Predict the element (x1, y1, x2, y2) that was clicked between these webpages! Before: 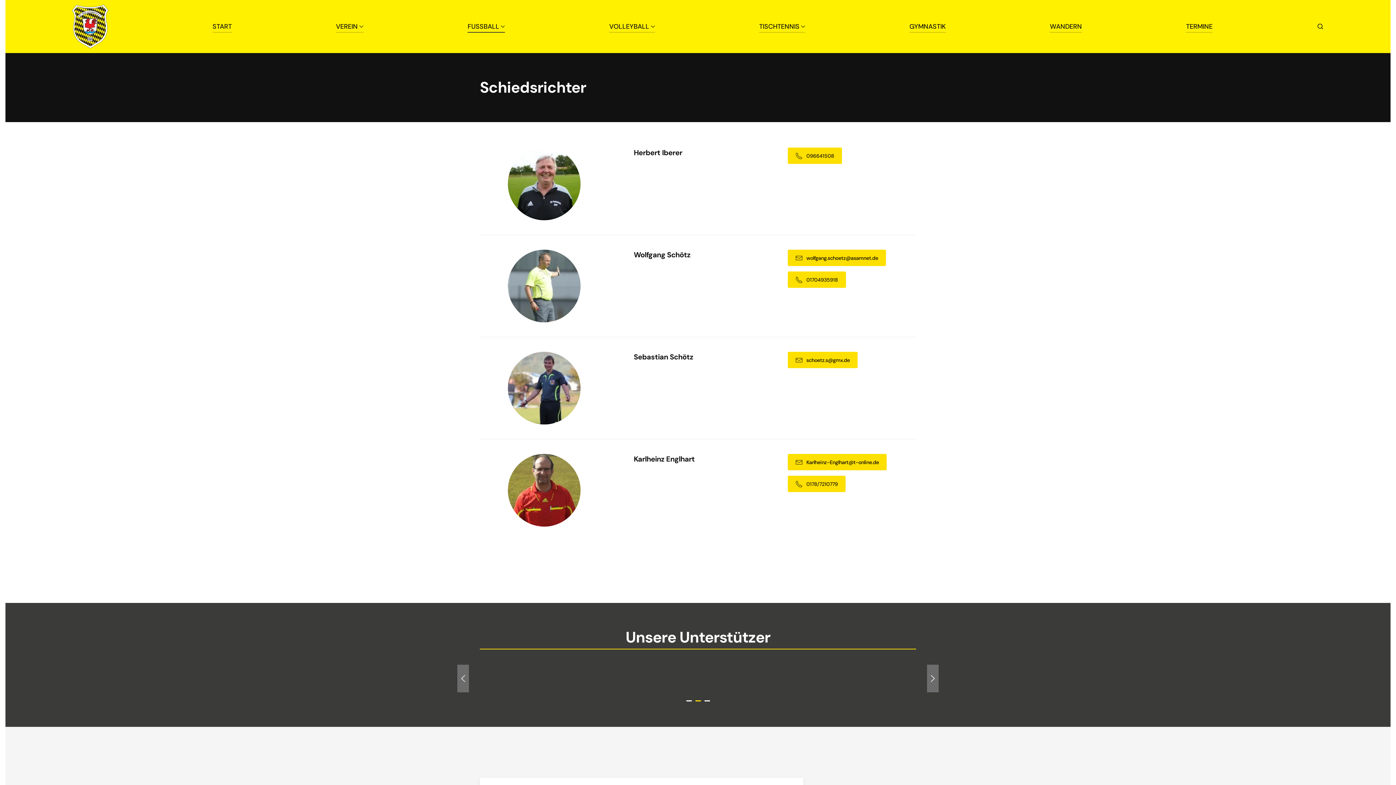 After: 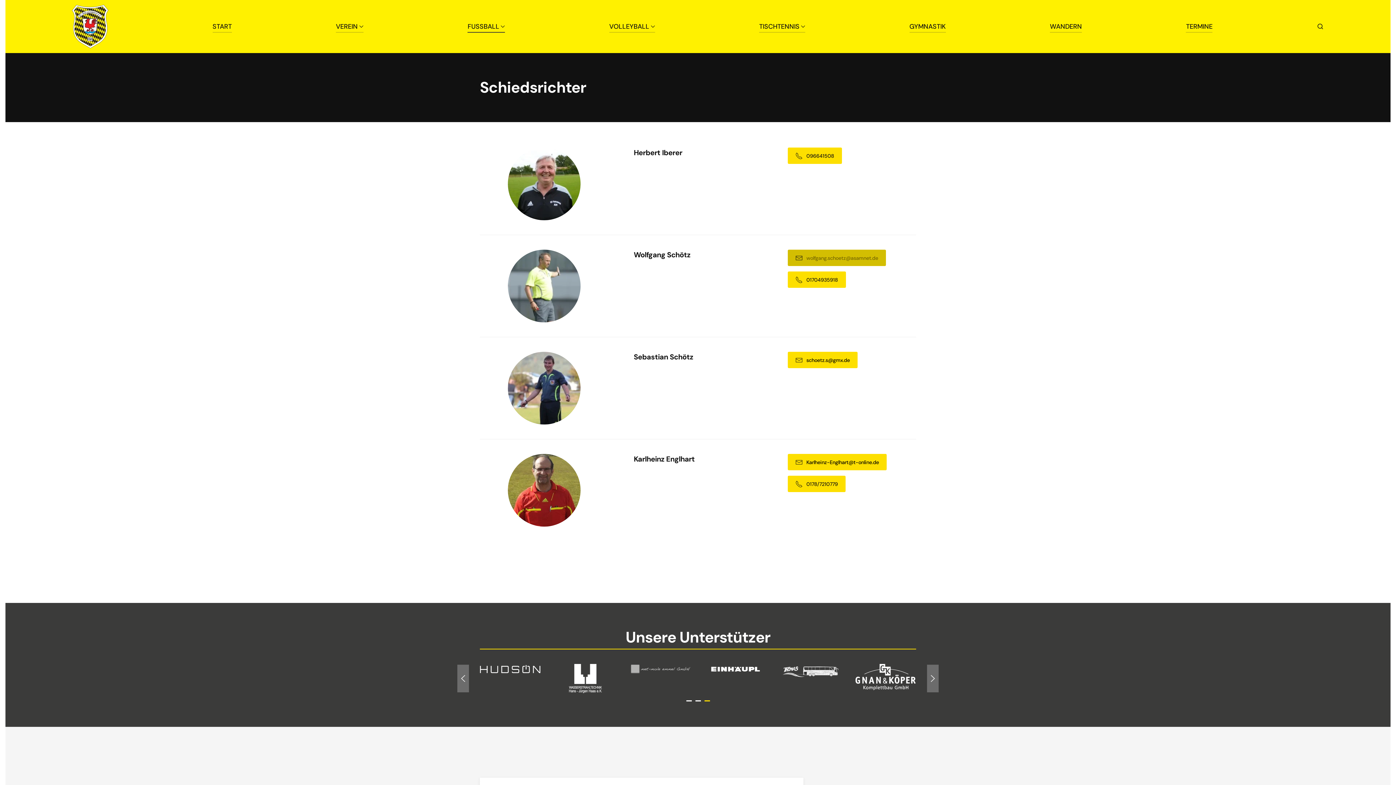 Action: bbox: (787, 249, 886, 266) label: wolfgang.schoetz@asamnet.de